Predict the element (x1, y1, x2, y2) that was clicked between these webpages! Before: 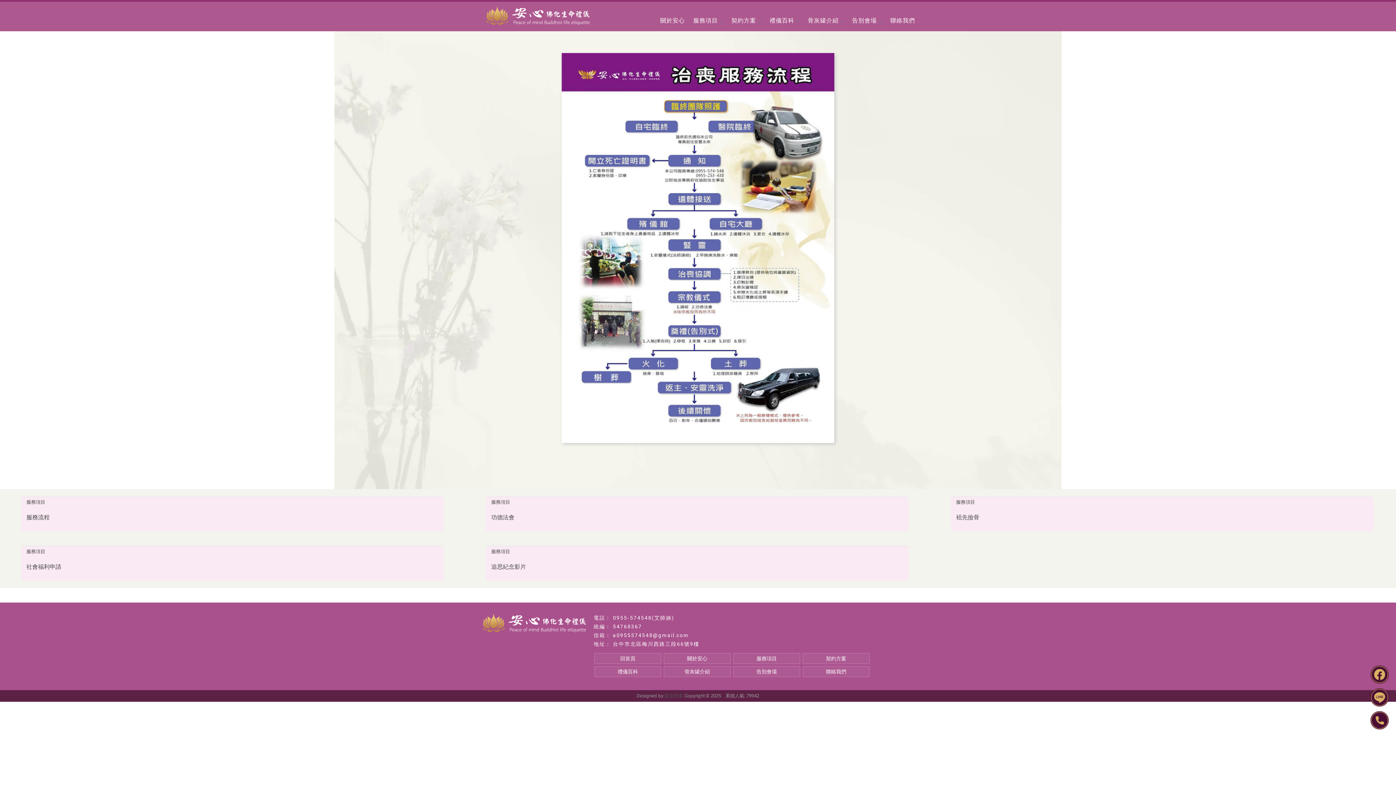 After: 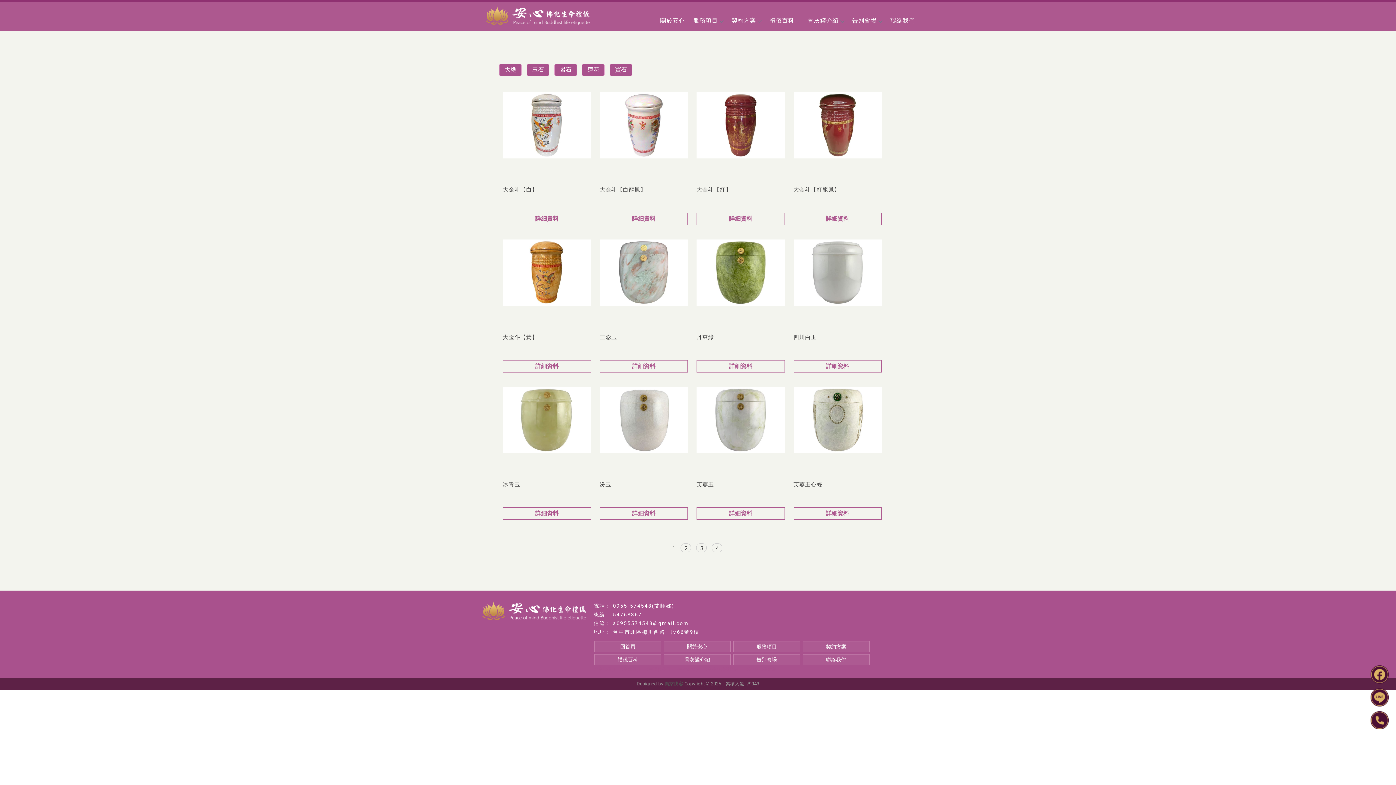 Action: bbox: (664, 666, 730, 677) label: 骨灰罐介紹